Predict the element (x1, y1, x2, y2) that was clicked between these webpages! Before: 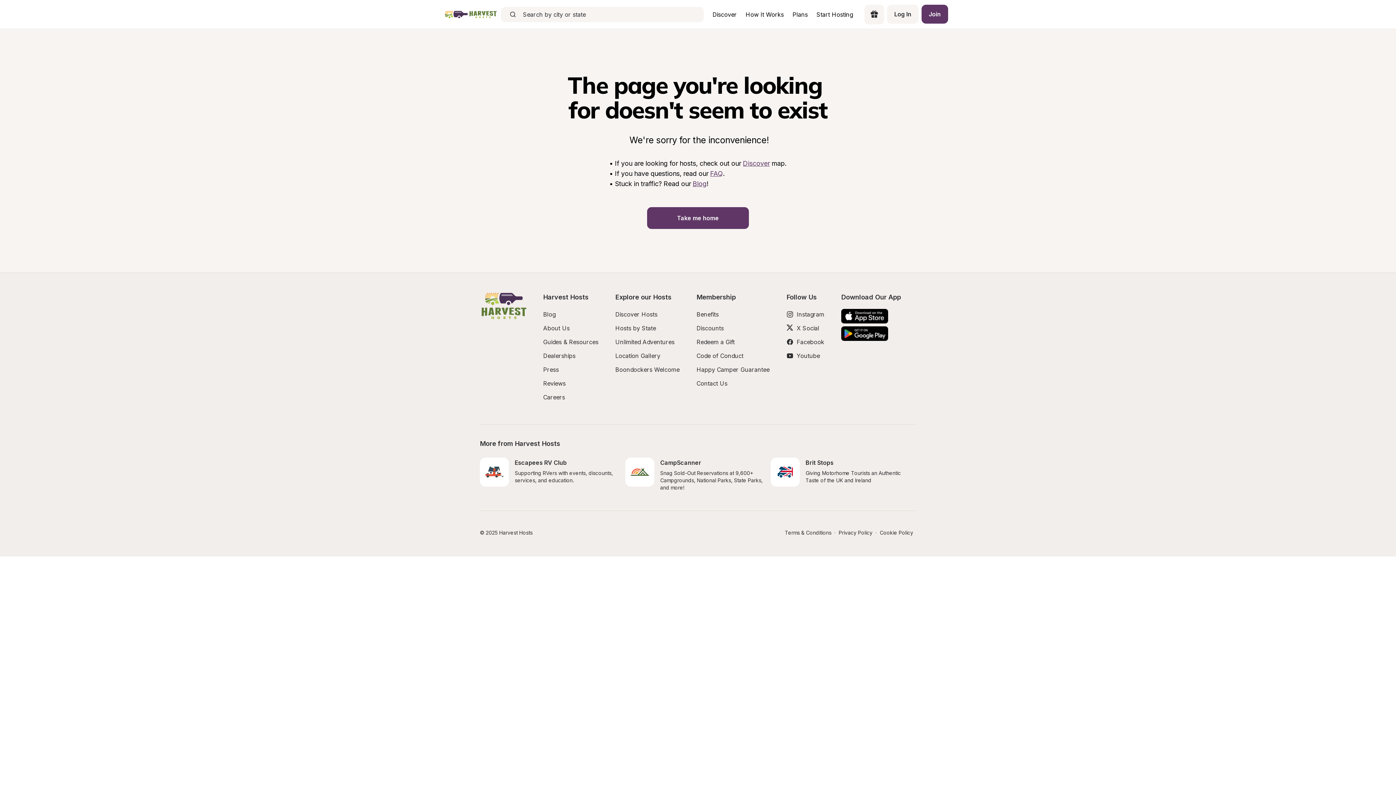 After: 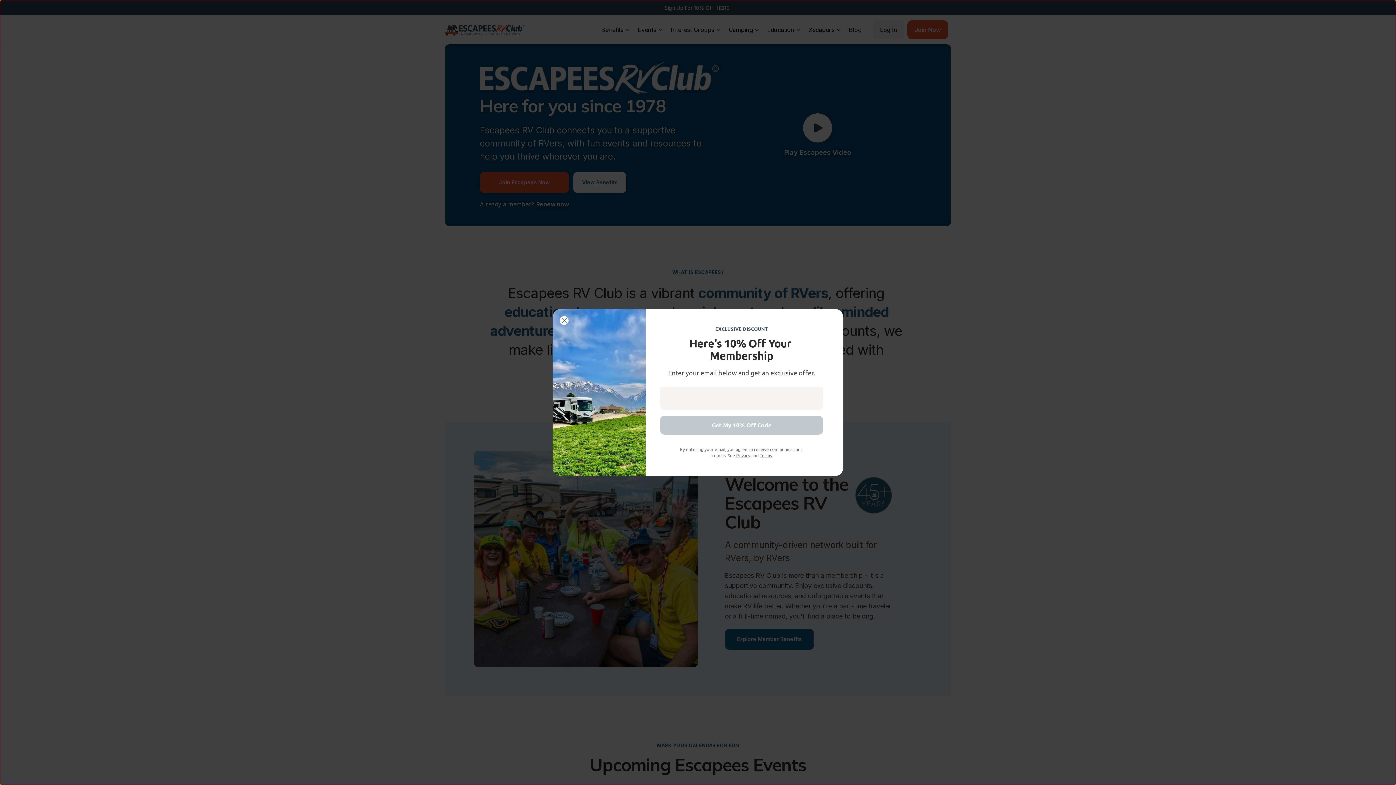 Action: bbox: (480, 454, 625, 490) label: Escapees RV Club
Supporting RVers with events, discounts, services, and education.